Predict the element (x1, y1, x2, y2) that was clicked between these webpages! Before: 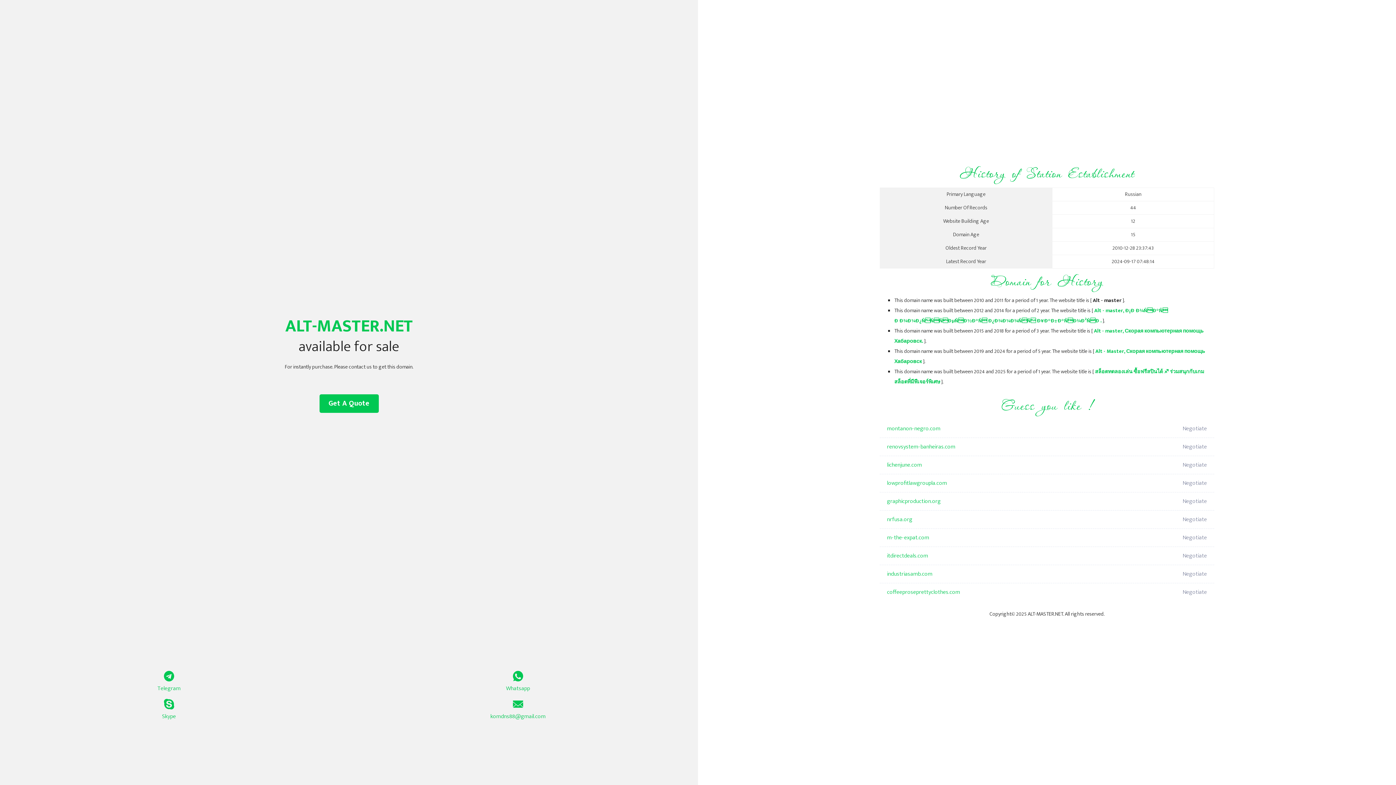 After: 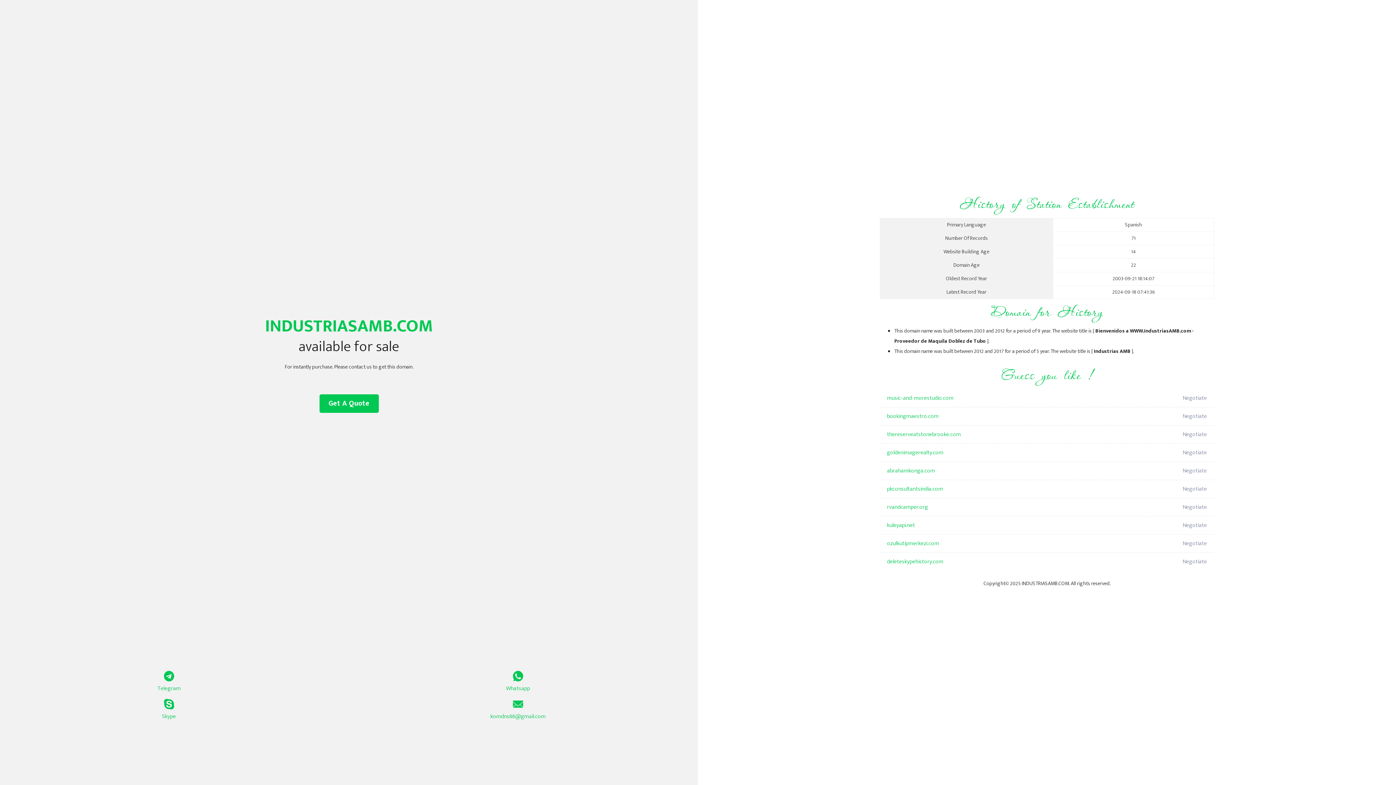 Action: label: industriasamb.com bbox: (887, 565, 1098, 583)